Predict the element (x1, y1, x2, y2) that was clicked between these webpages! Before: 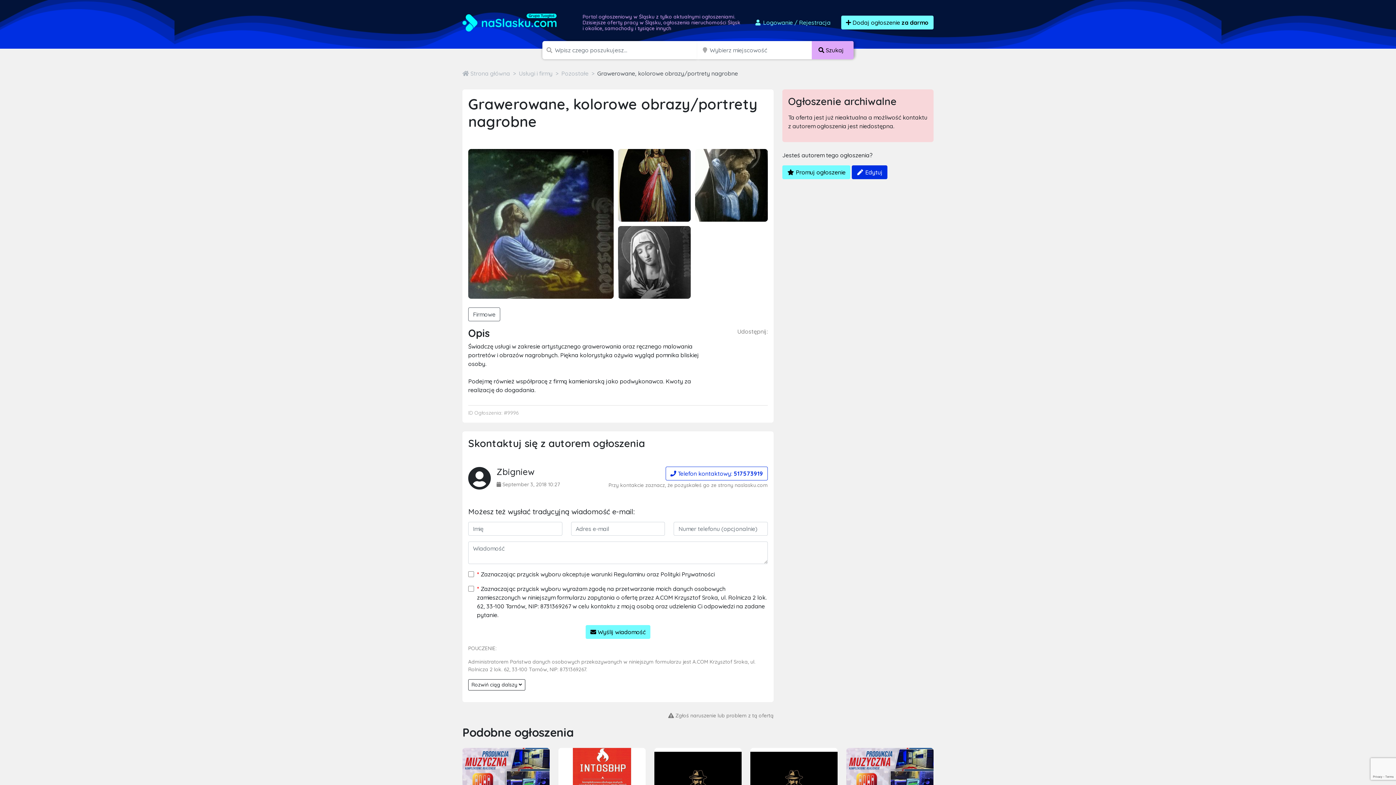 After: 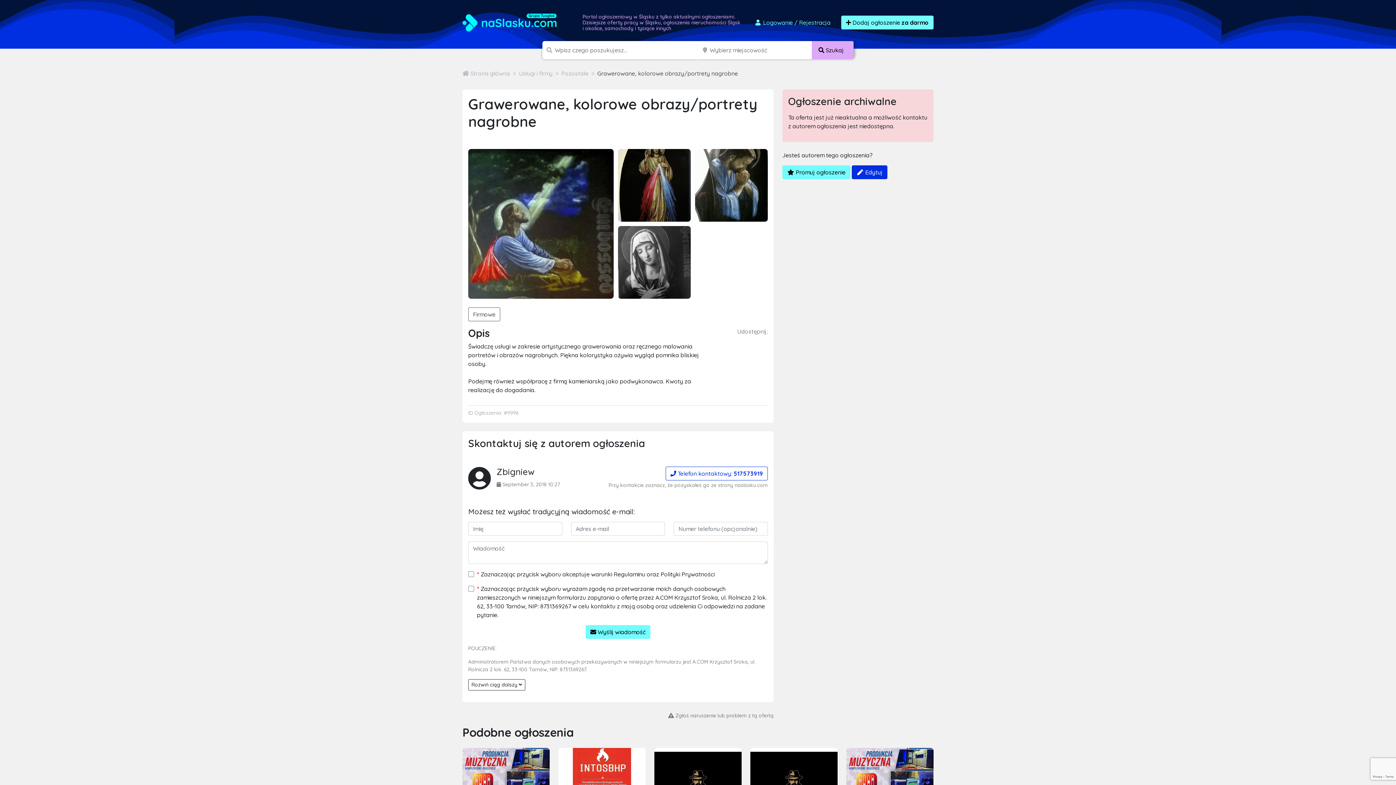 Action: bbox: (668, 712, 773, 719) label:  Zgłoś naruszenie lub problem z tą ofertą